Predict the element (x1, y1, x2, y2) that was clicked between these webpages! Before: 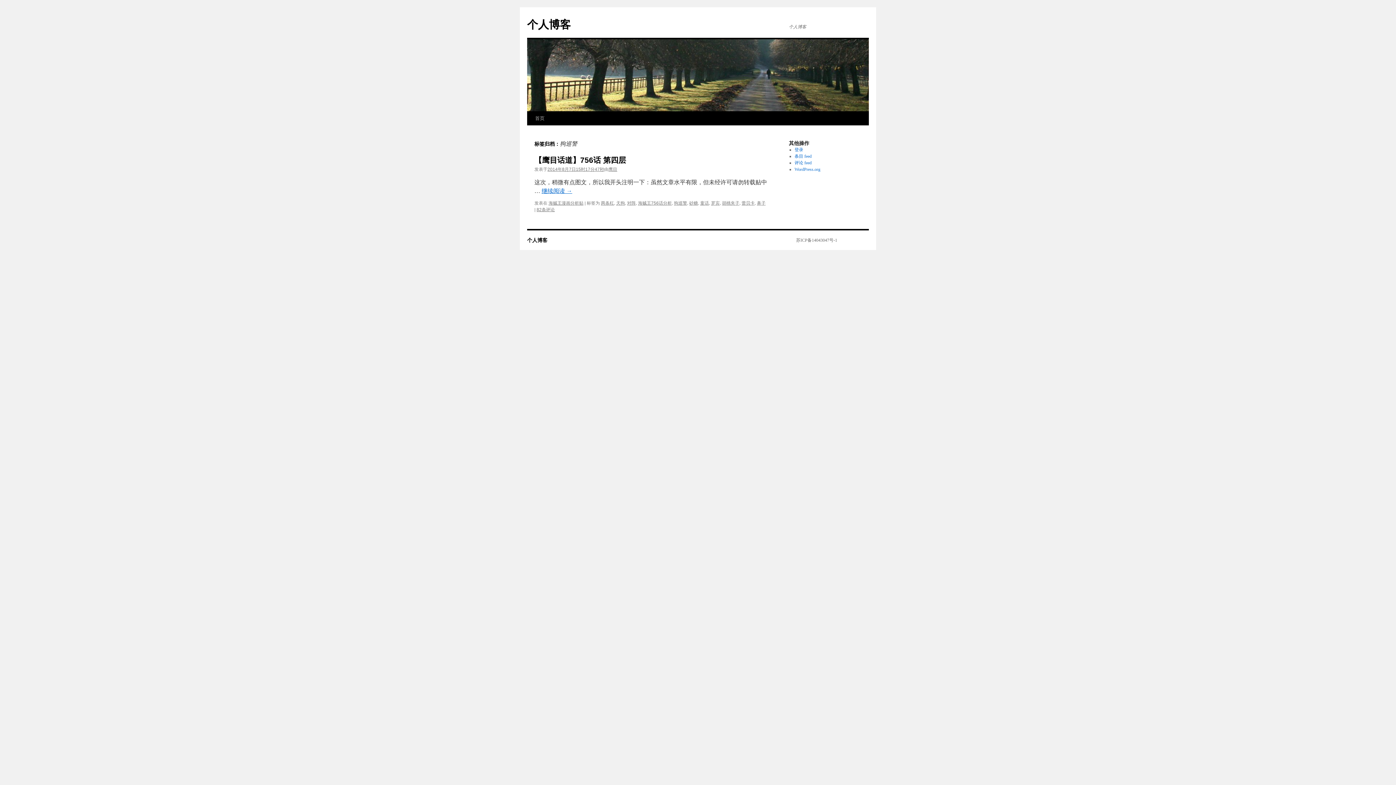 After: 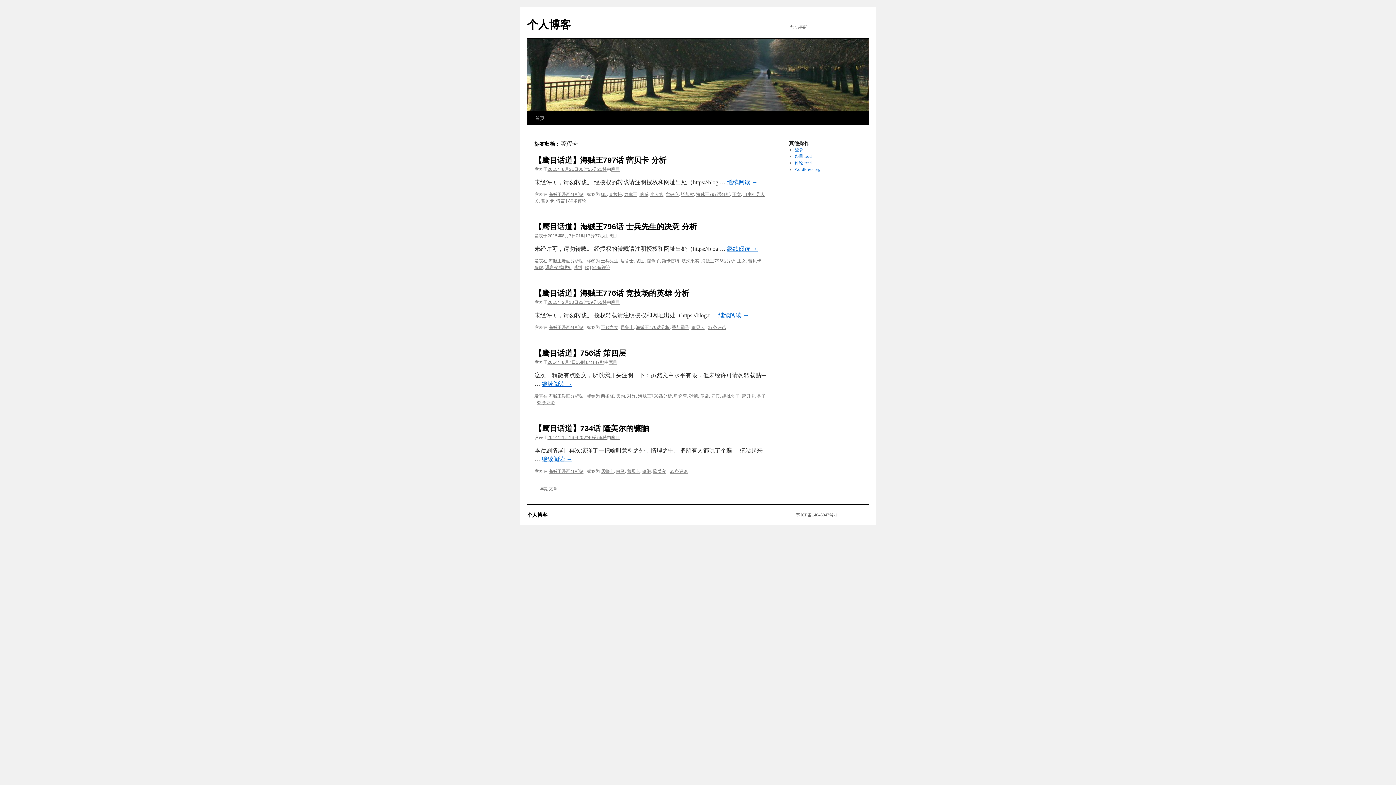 Action: bbox: (741, 200, 754, 205) label: 蕾贝卡